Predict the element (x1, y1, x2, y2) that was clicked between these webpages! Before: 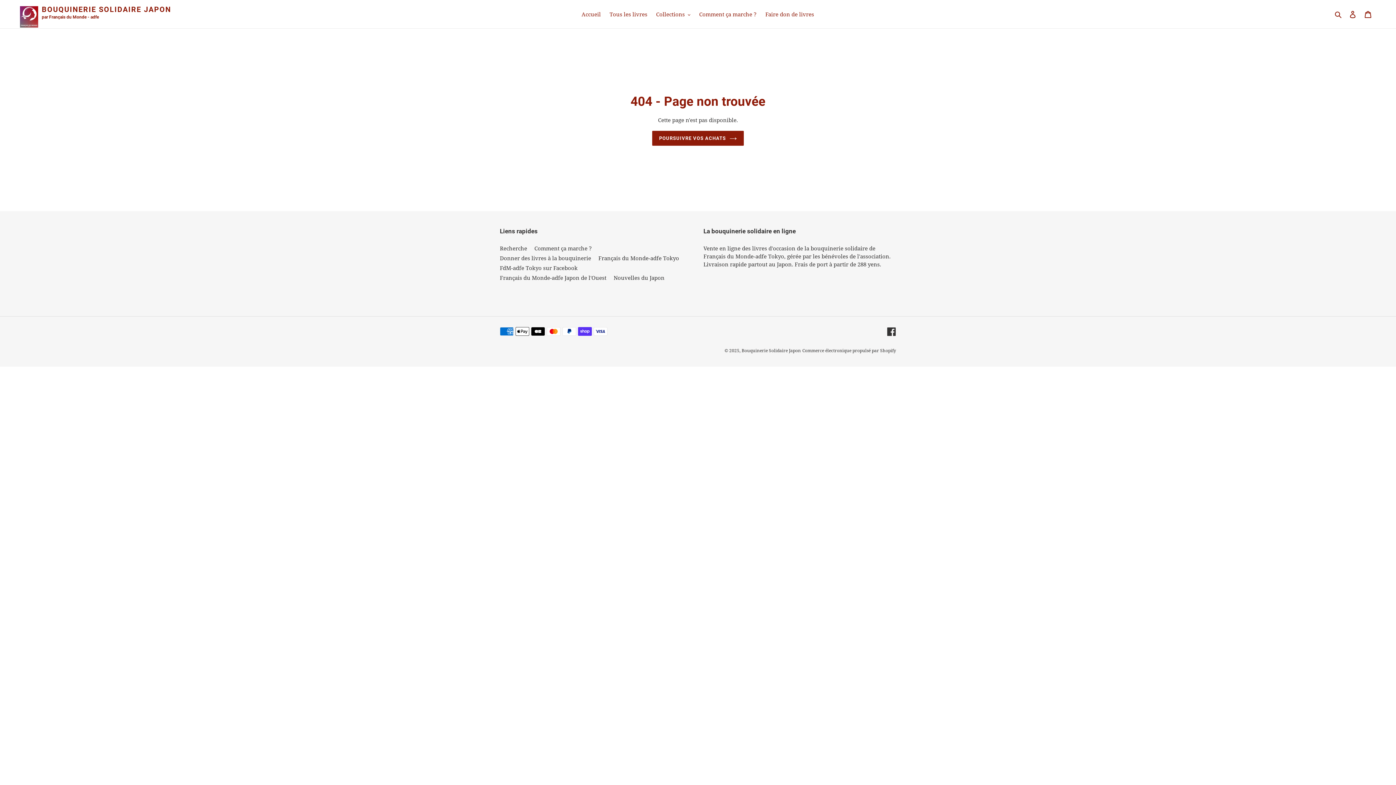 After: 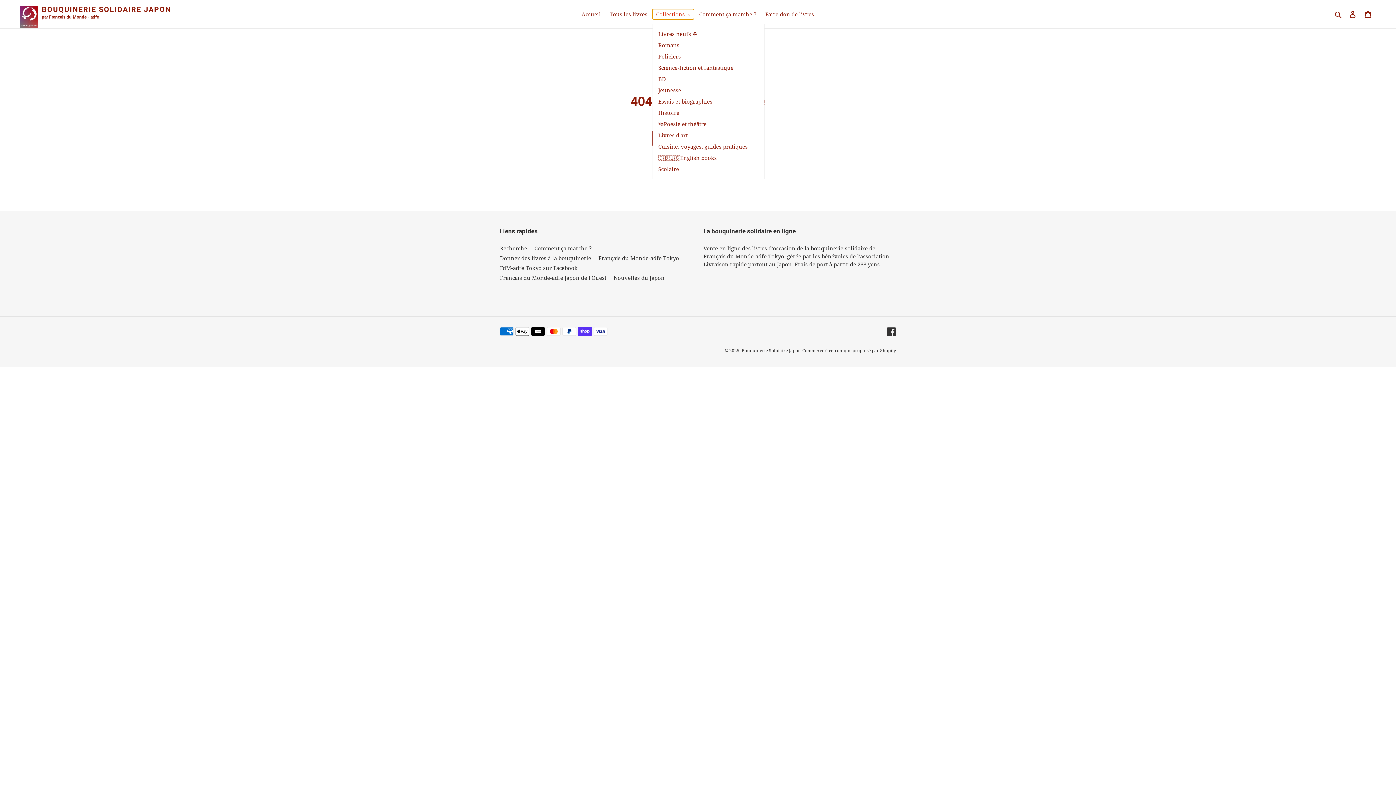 Action: bbox: (652, 9, 694, 19) label: Collections